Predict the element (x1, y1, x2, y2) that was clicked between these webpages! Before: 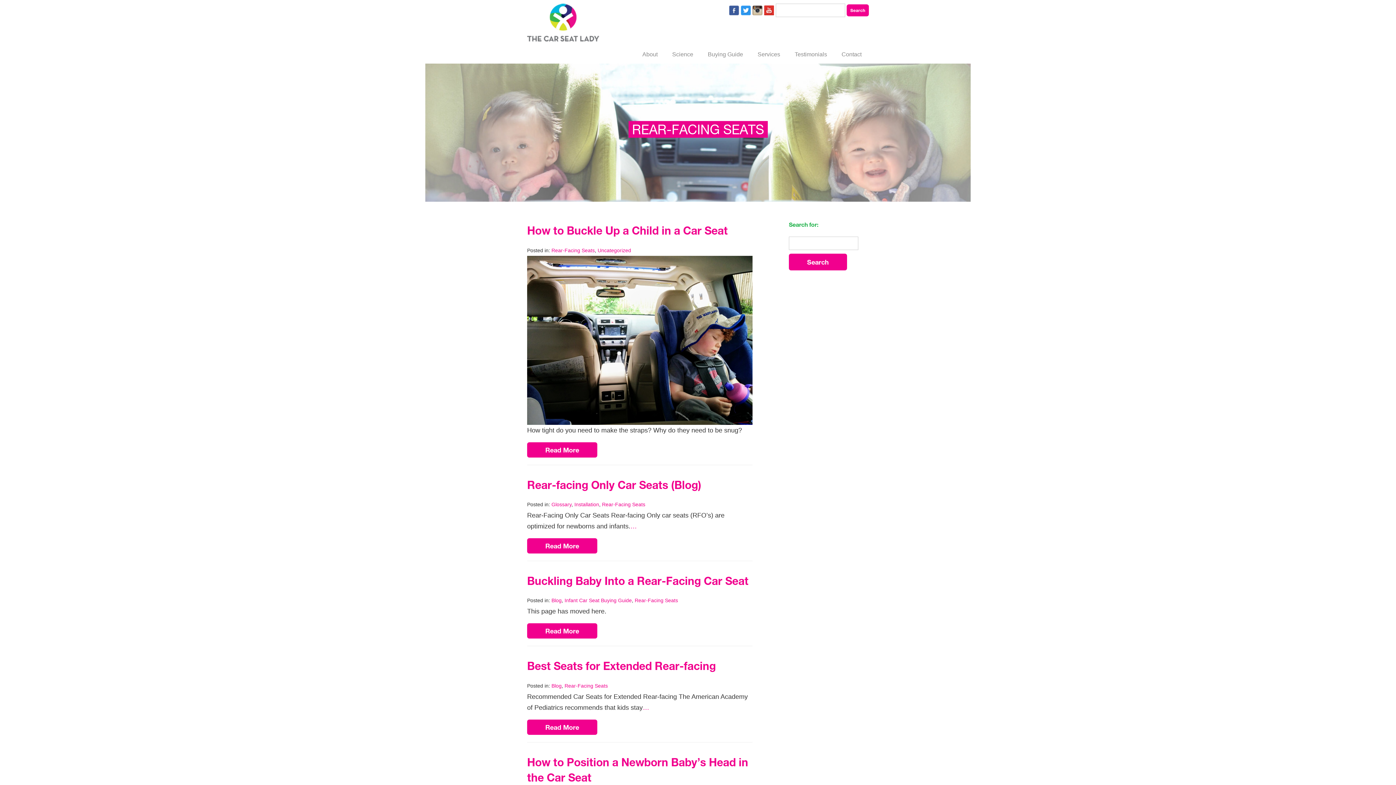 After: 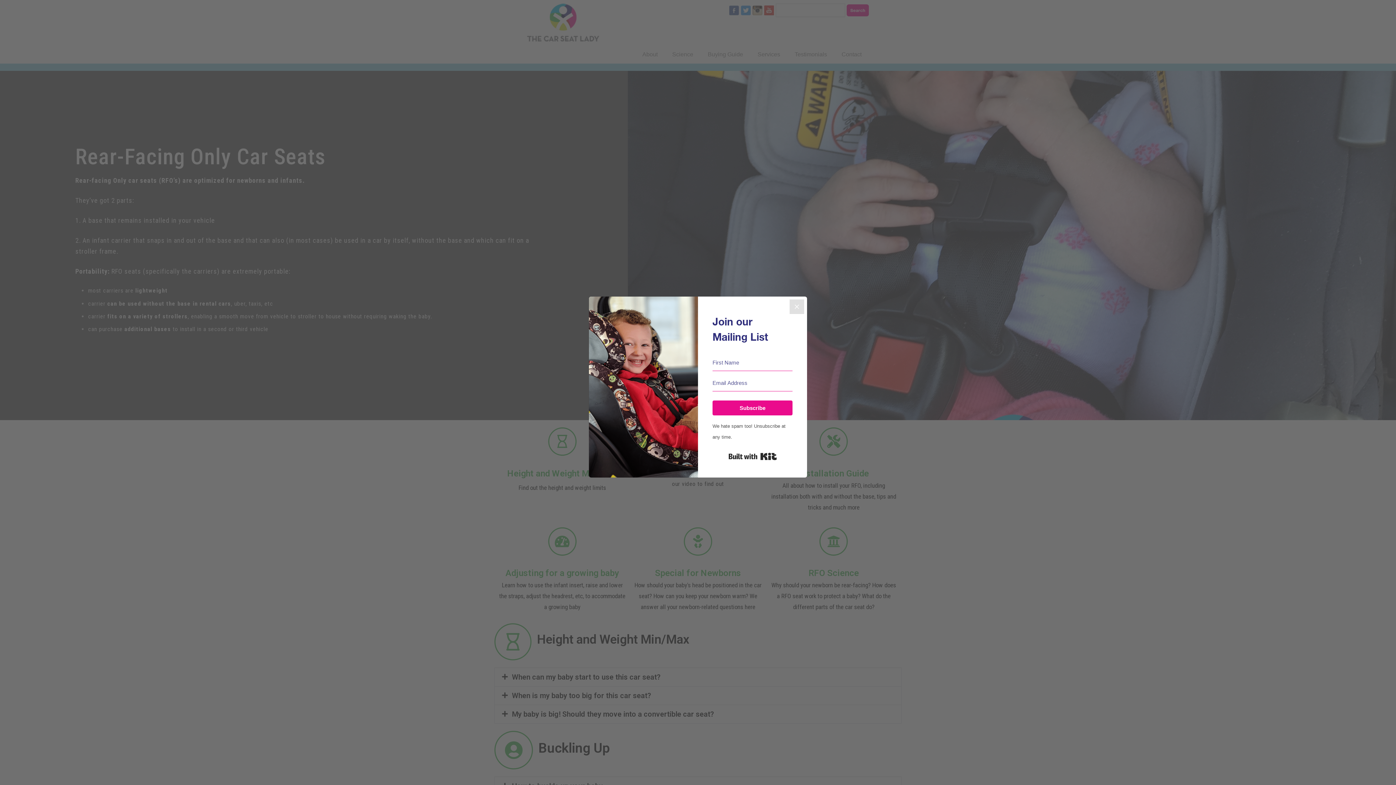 Action: label: Rear-facing Only Car Seats (Blog) bbox: (527, 478, 701, 491)